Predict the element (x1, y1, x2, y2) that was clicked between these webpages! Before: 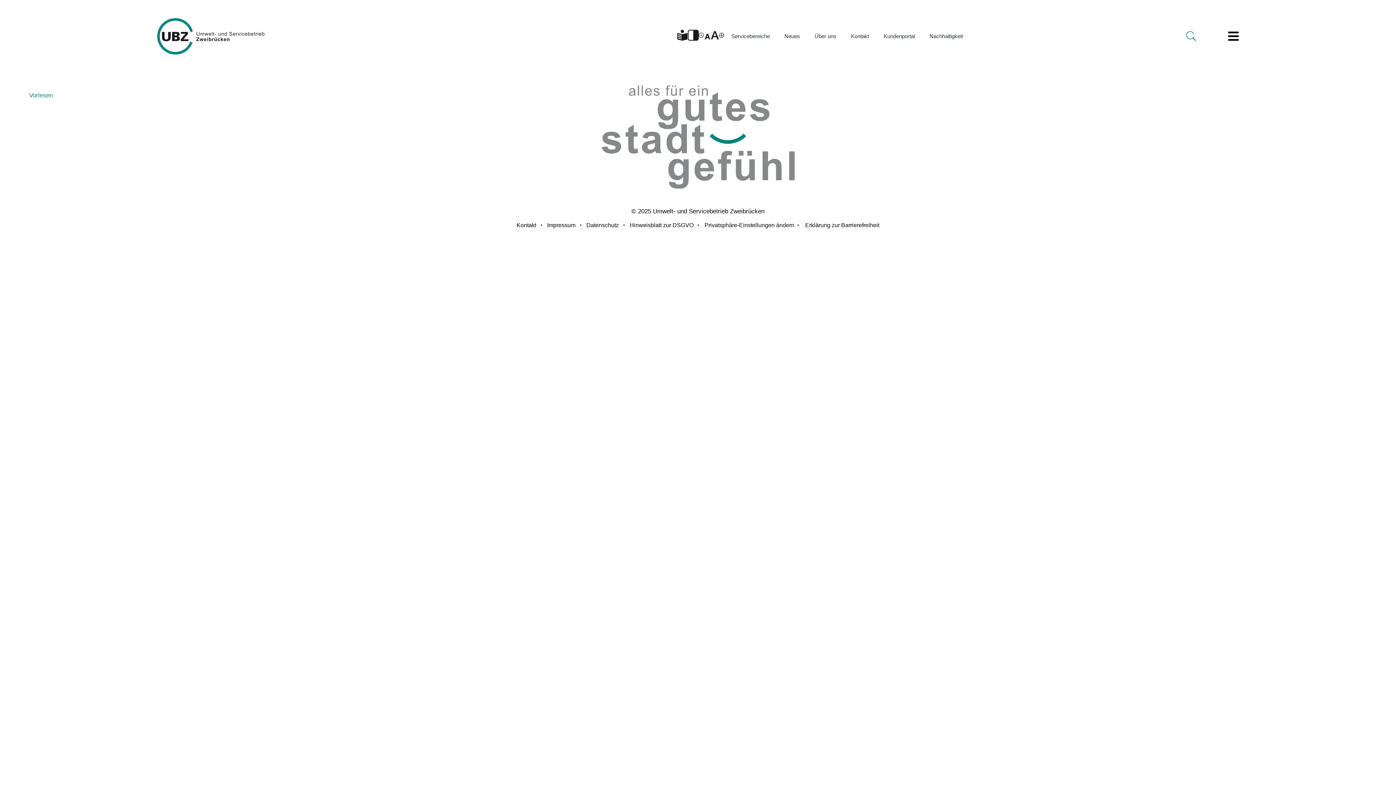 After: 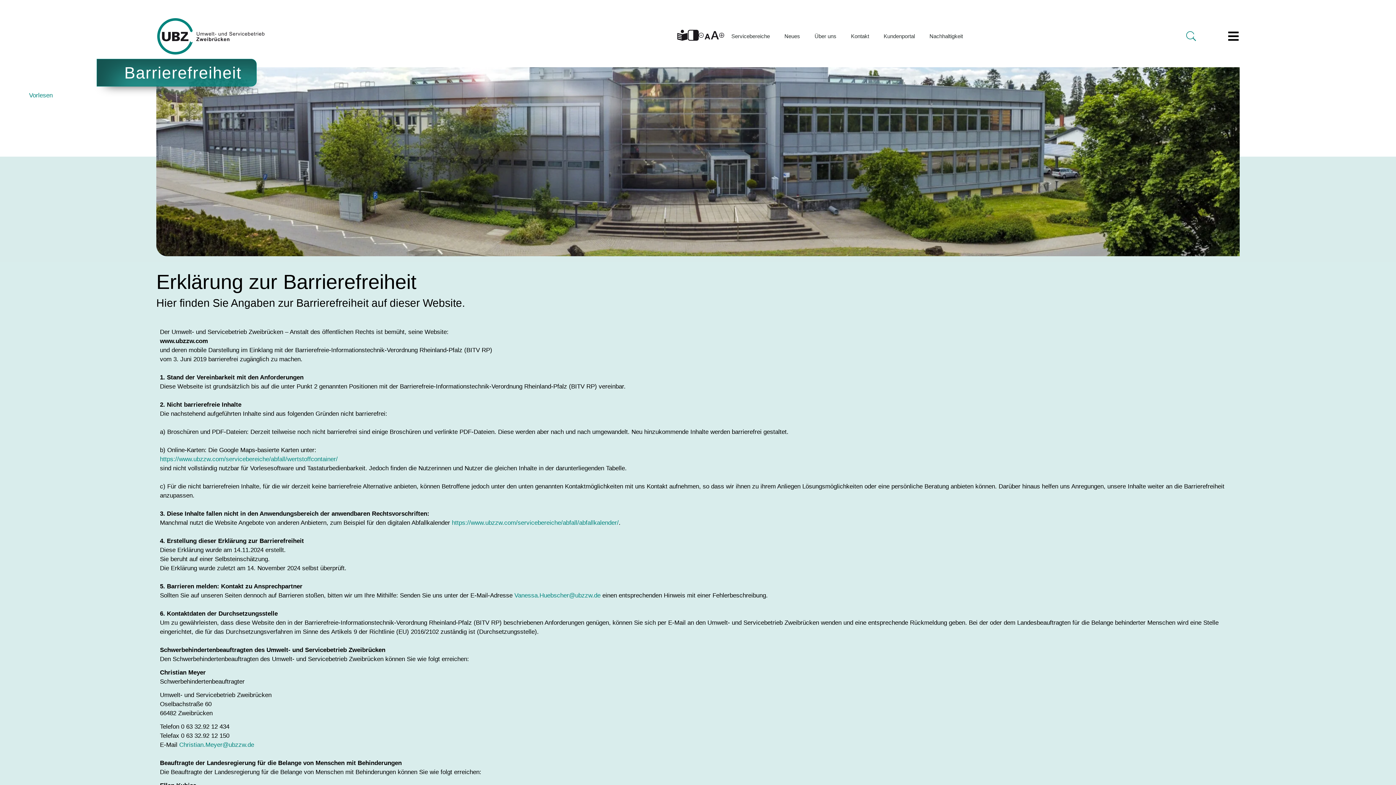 Action: bbox: (800, 216, 885, 233) label: Erklärung zur Barrierefreiheit